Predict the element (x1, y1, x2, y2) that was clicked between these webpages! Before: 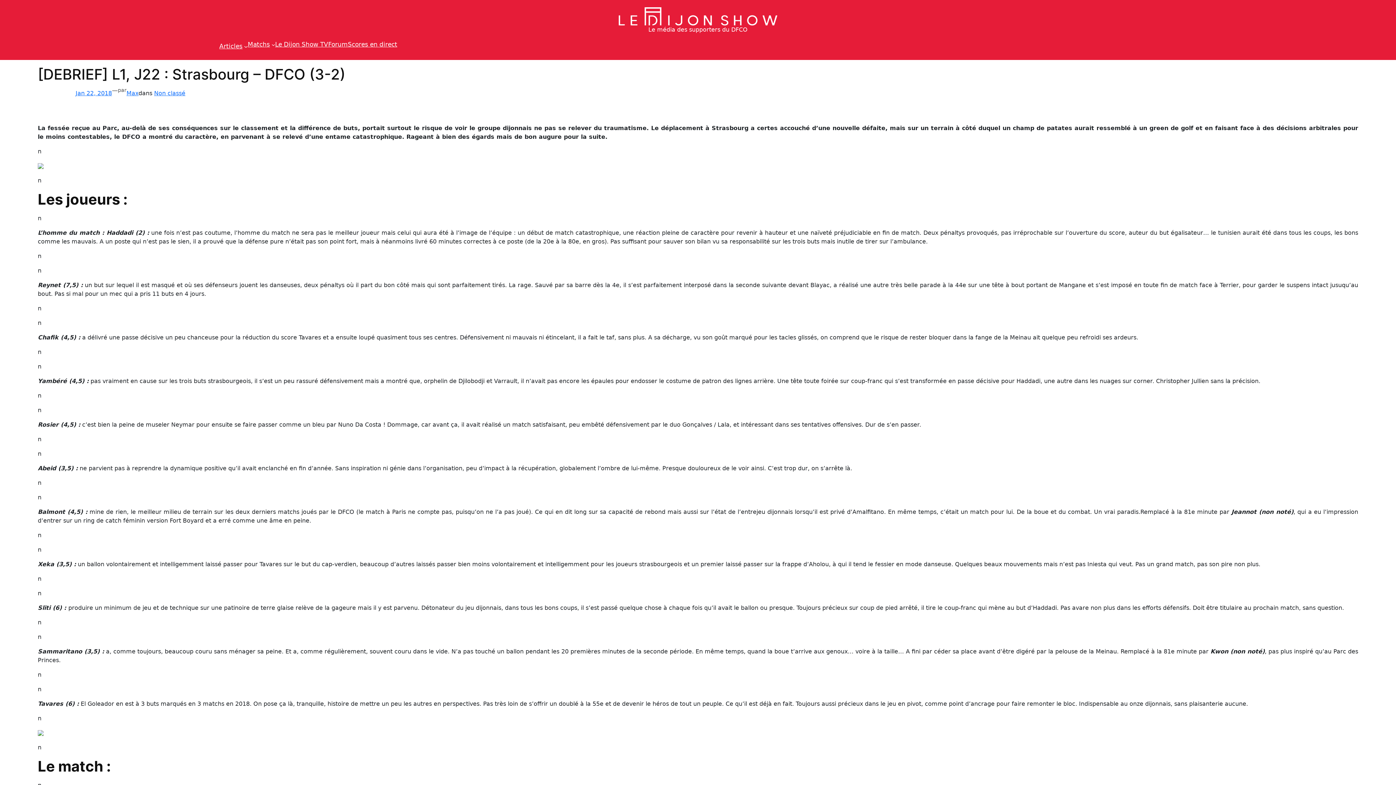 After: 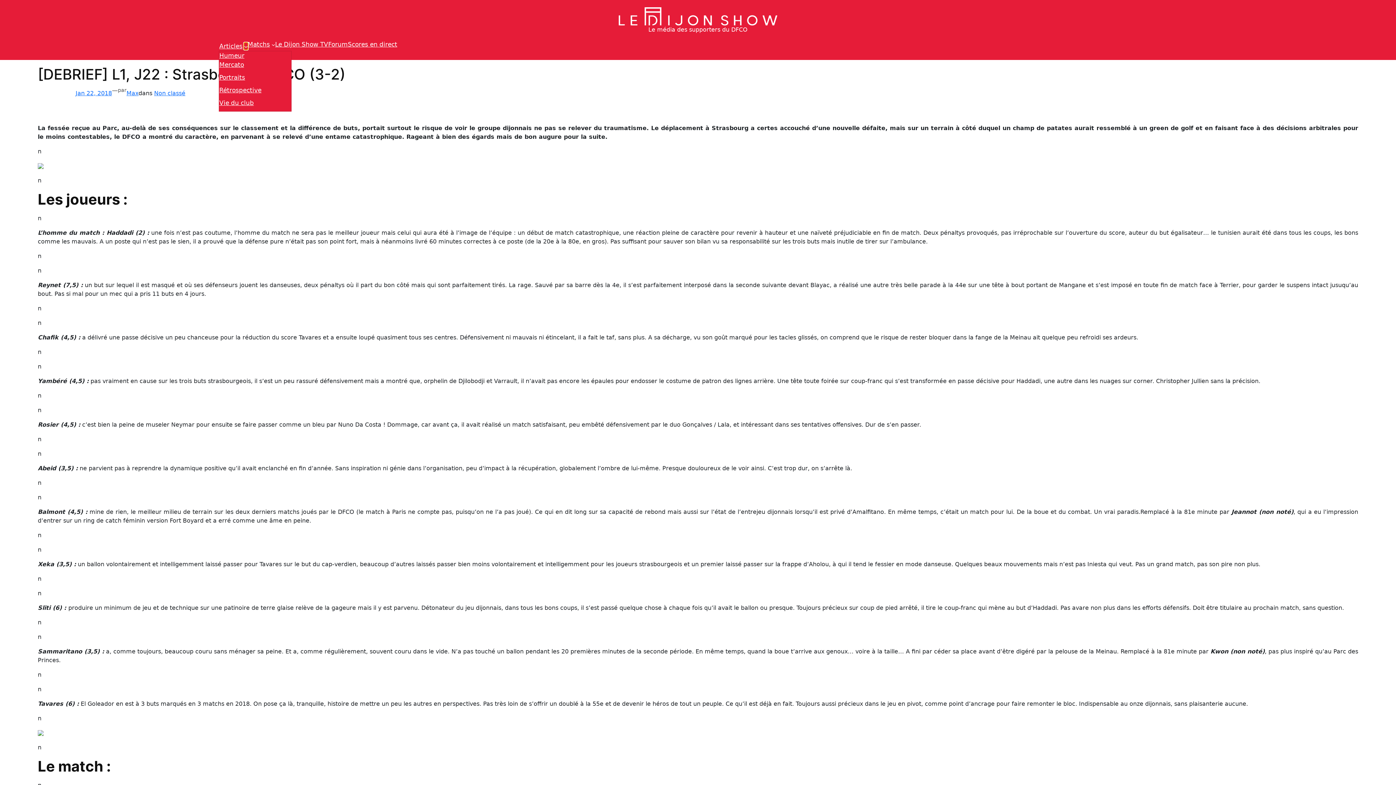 Action: label: Sous-menu Articles bbox: (244, 44, 247, 48)